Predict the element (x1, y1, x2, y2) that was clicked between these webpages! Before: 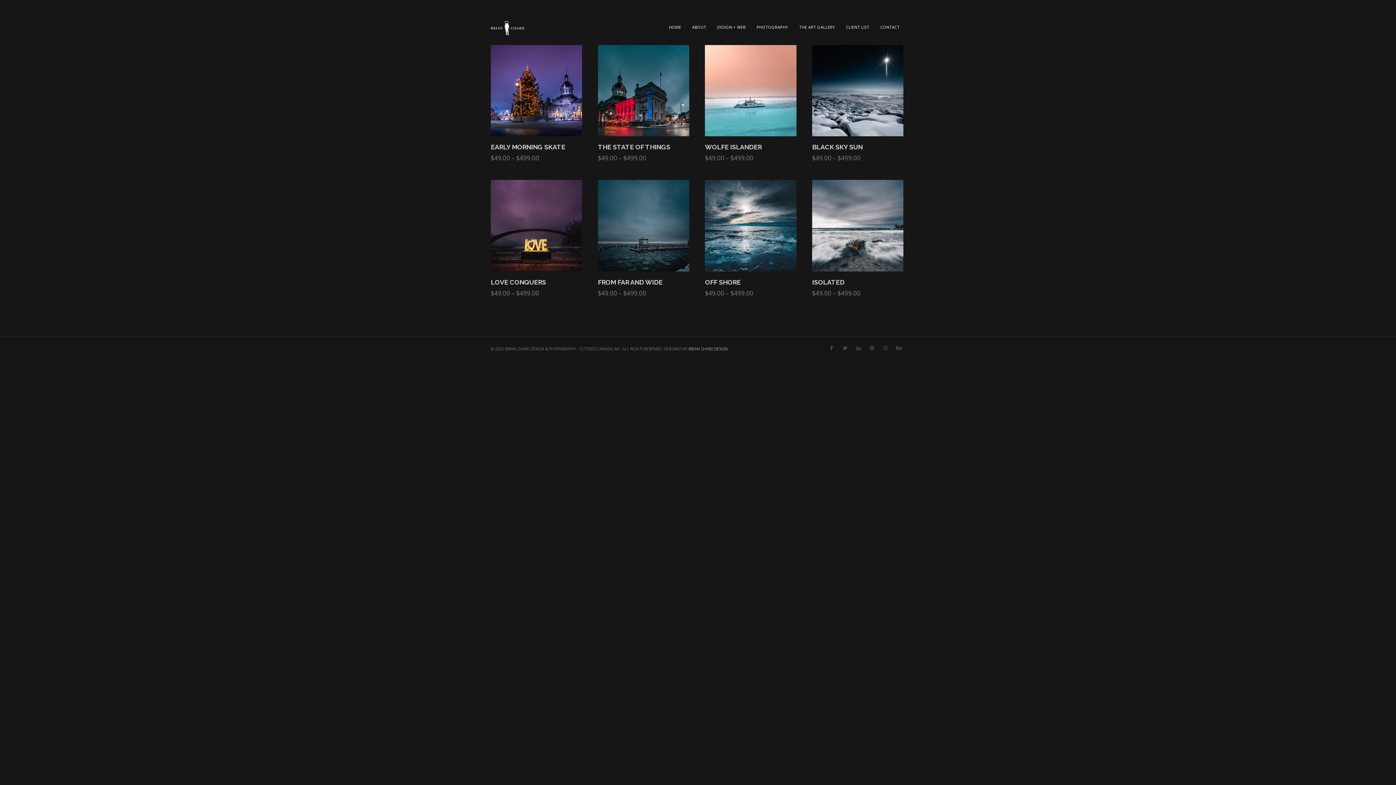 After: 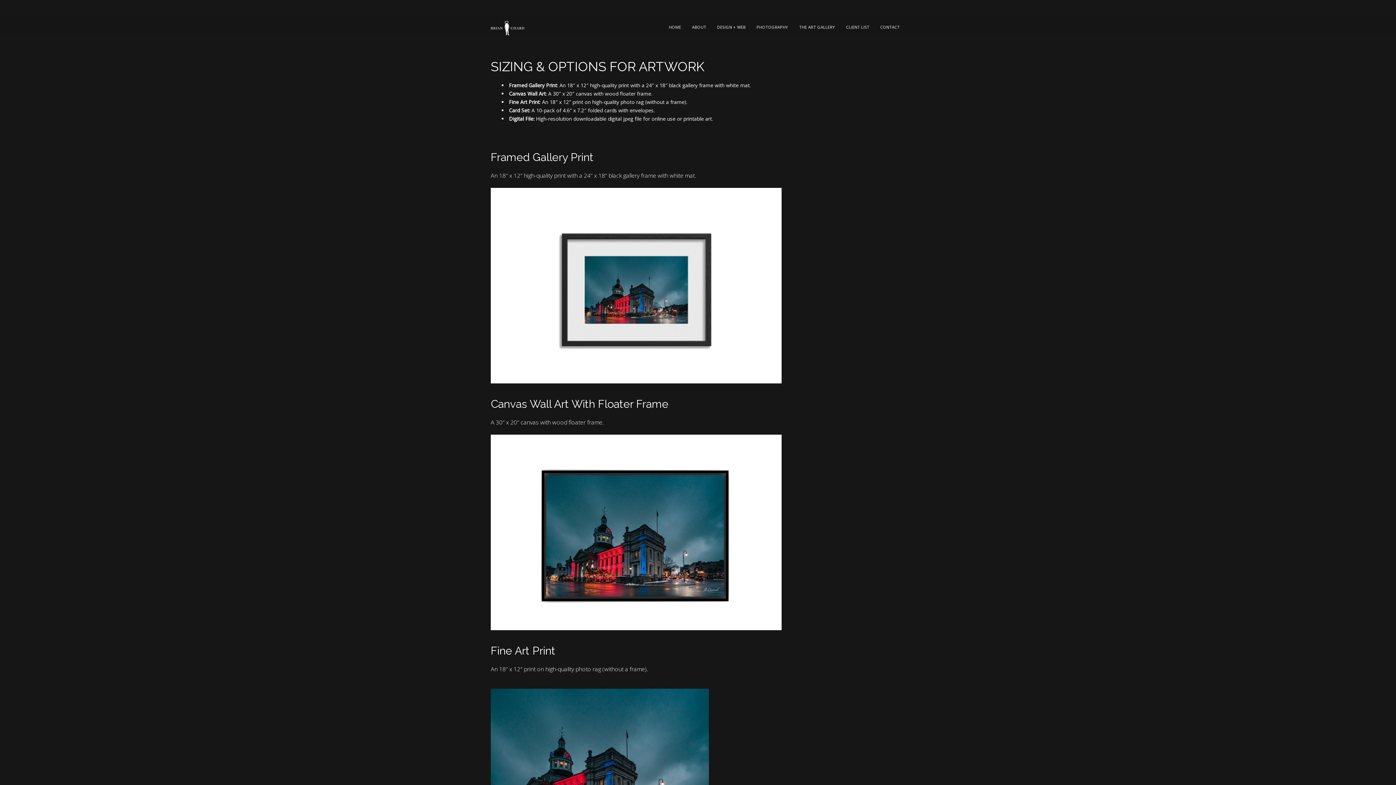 Action: label: $49.00 – $499.00 bbox: (705, 151, 789, 164)